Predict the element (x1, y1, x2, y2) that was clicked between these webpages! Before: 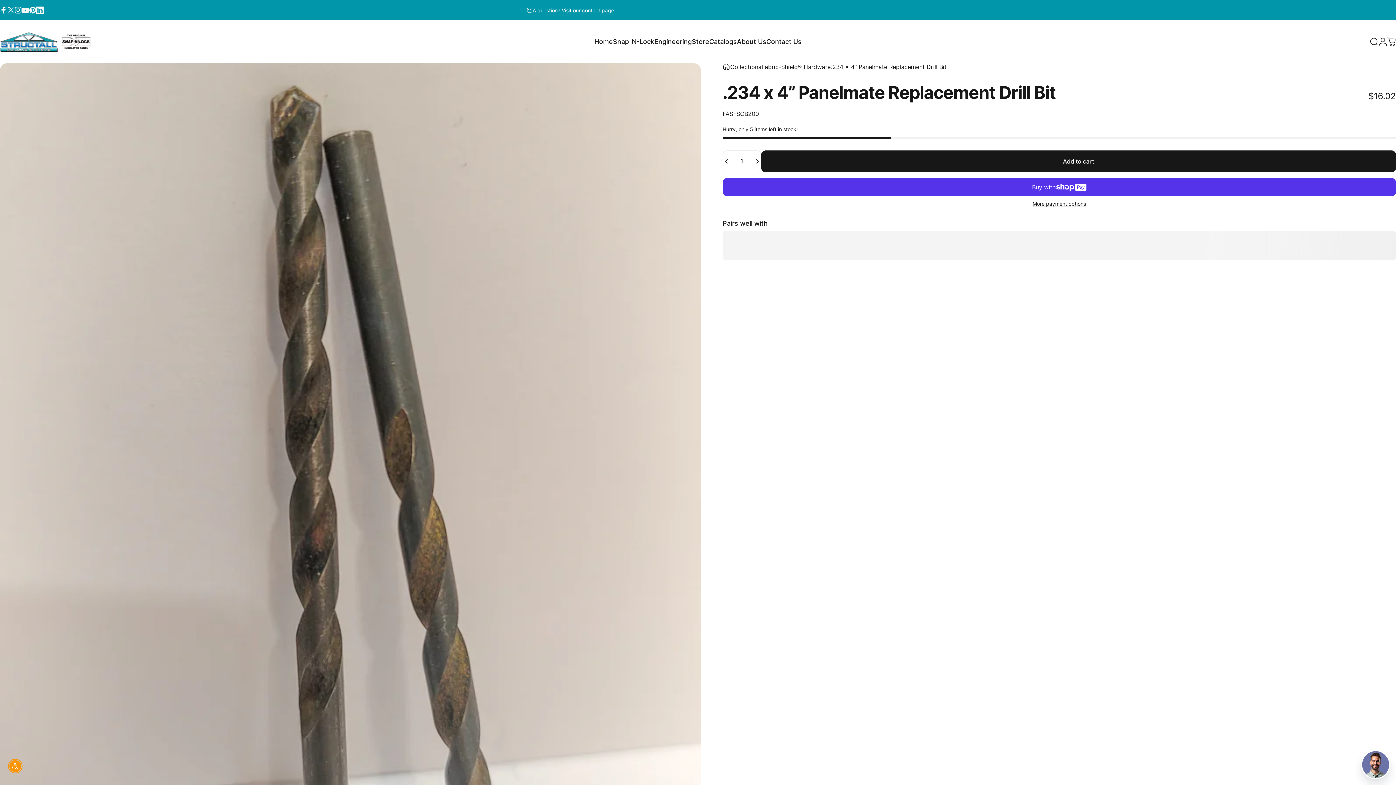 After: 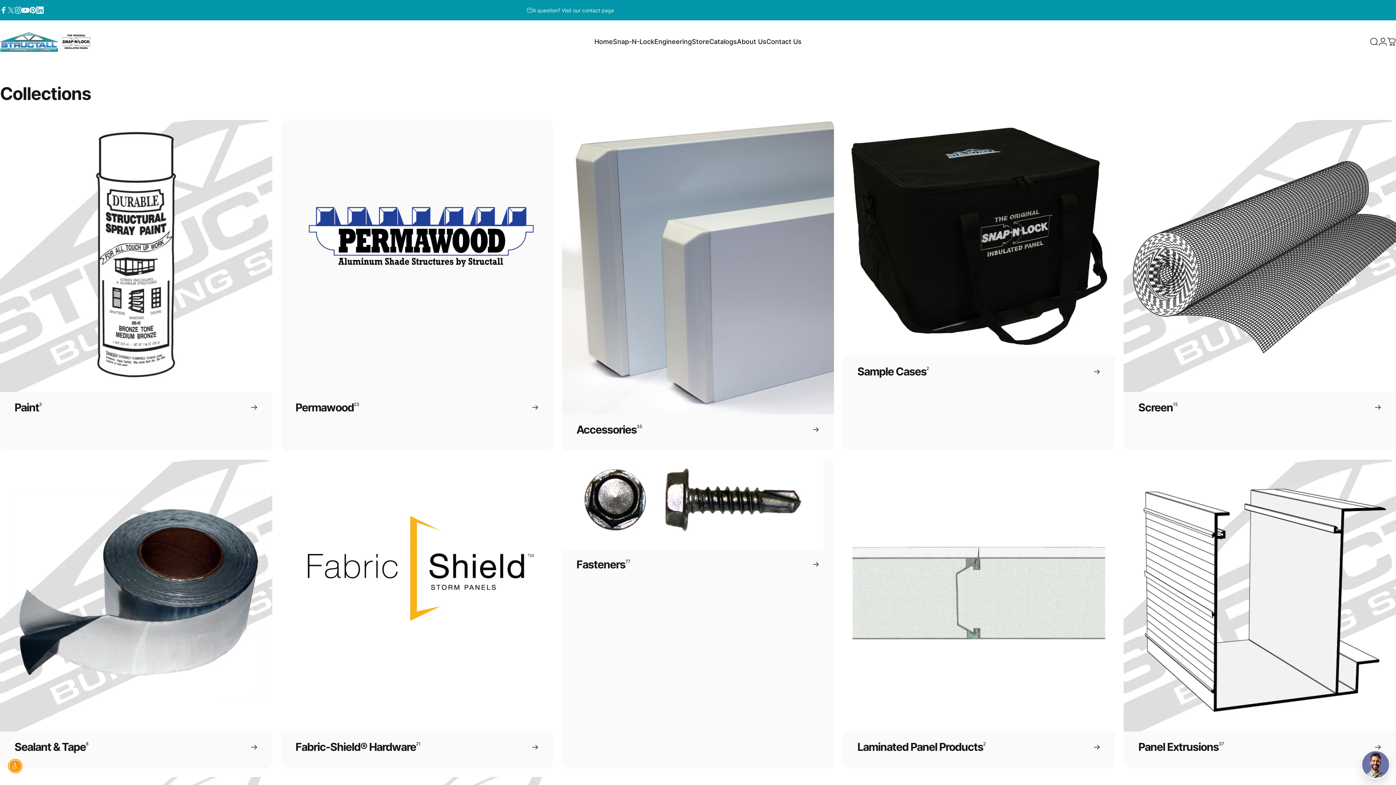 Action: bbox: (730, 63, 761, 70) label: Collections